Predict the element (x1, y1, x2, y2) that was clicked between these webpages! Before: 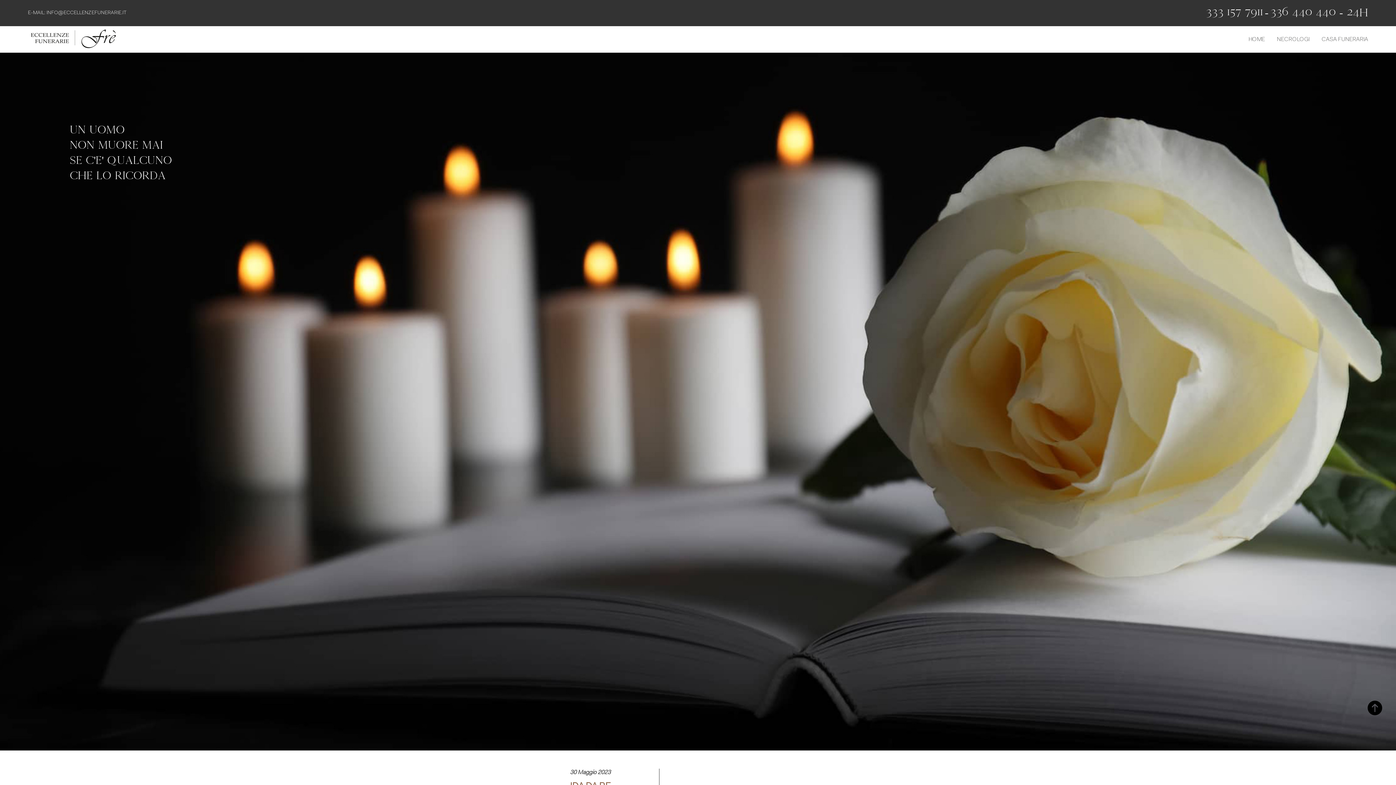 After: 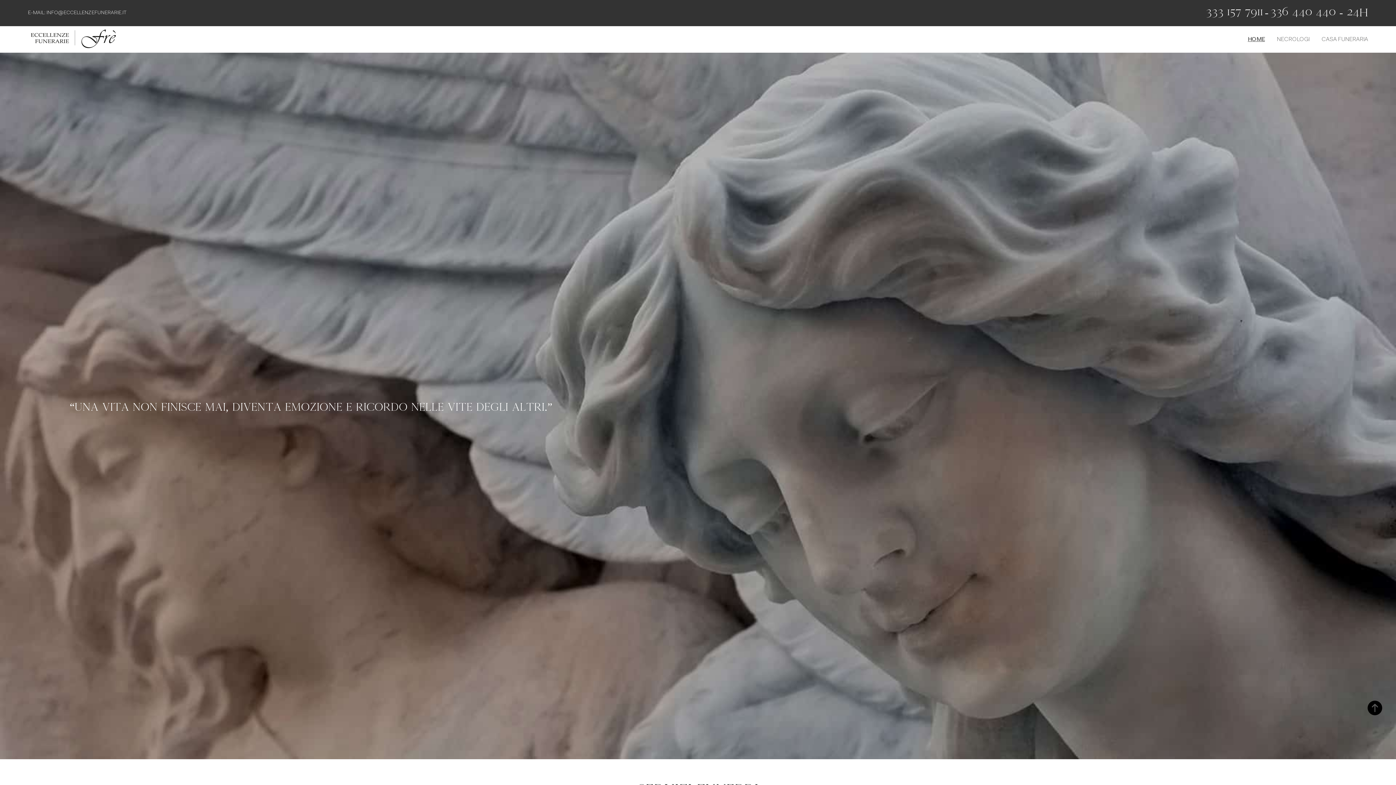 Action: bbox: (1237, 36, 1265, 42) label: HOME